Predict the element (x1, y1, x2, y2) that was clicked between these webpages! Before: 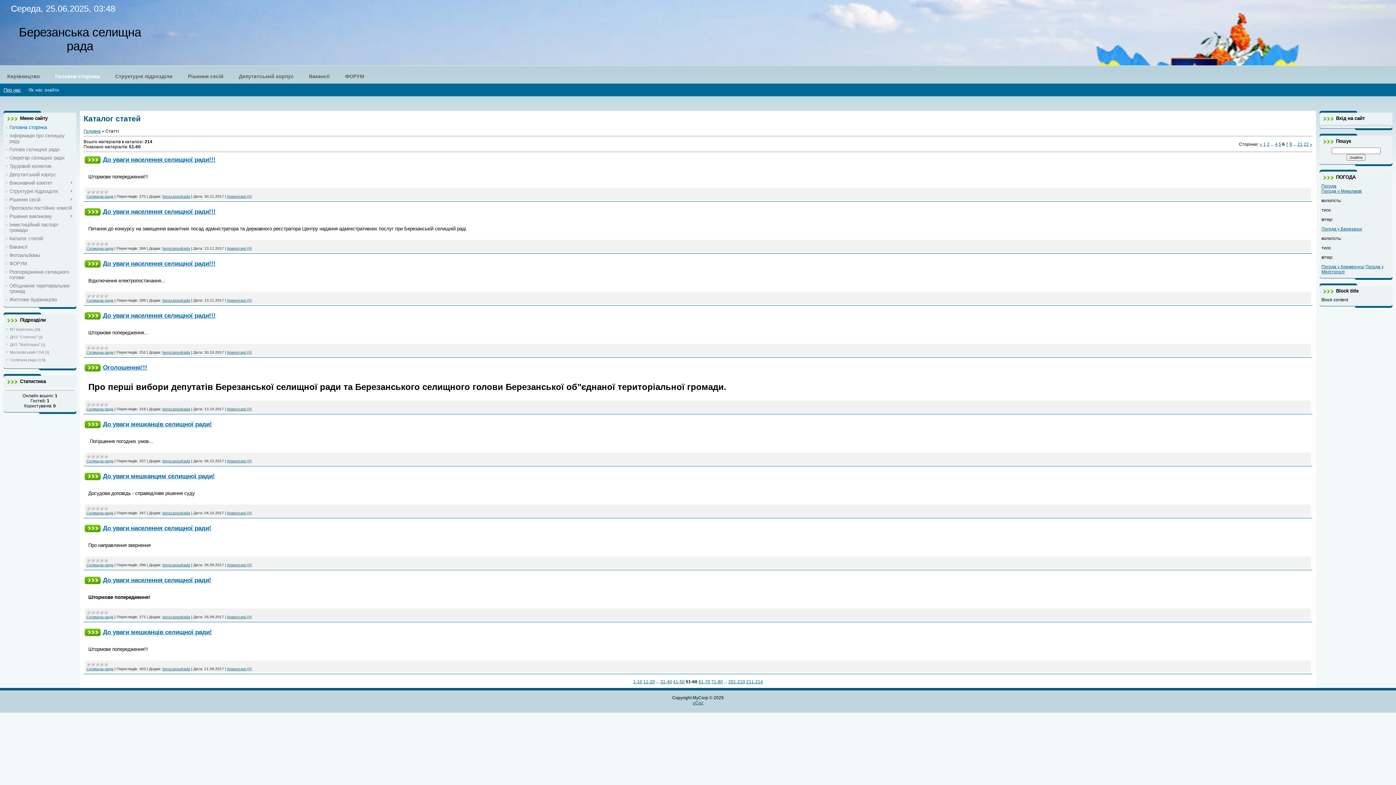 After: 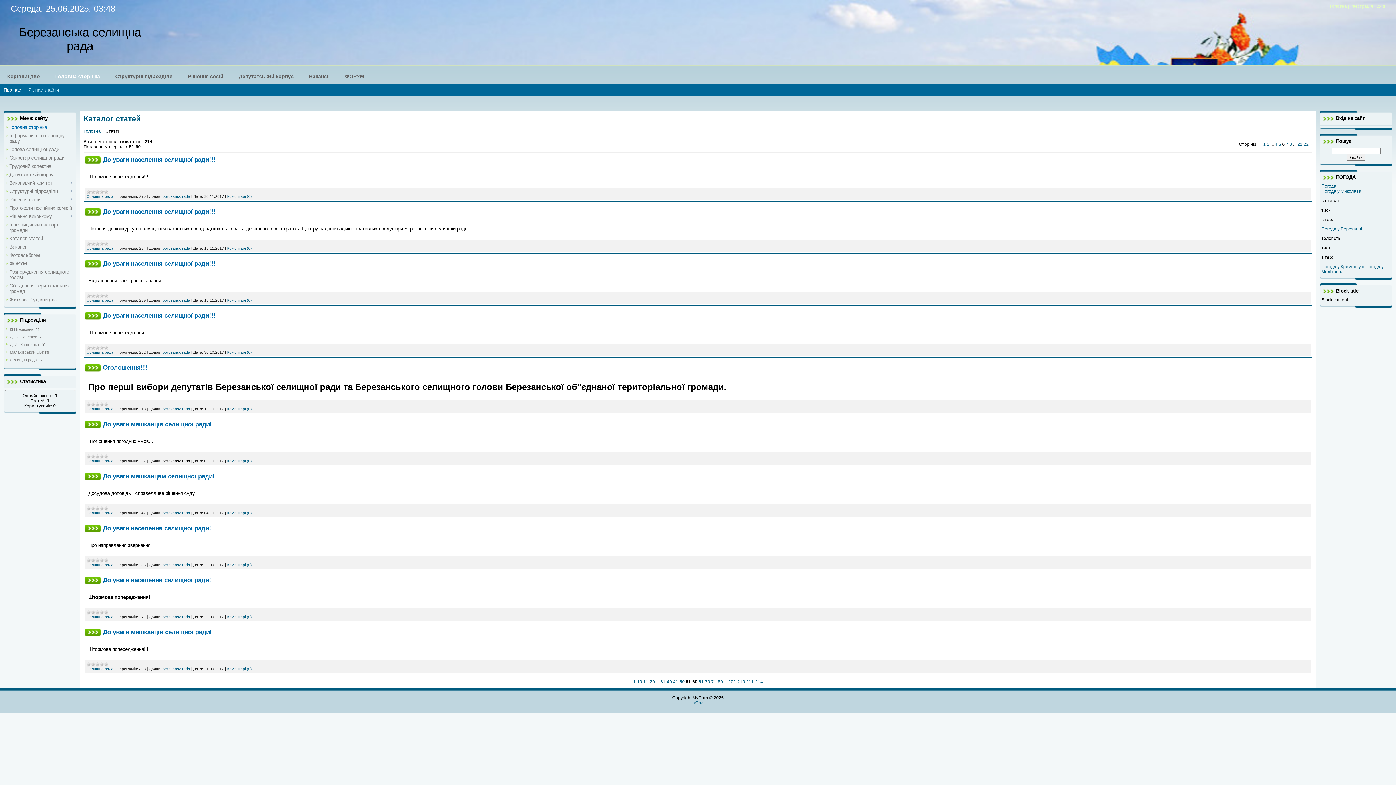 Action: label: berezanselrada bbox: (162, 458, 190, 463)